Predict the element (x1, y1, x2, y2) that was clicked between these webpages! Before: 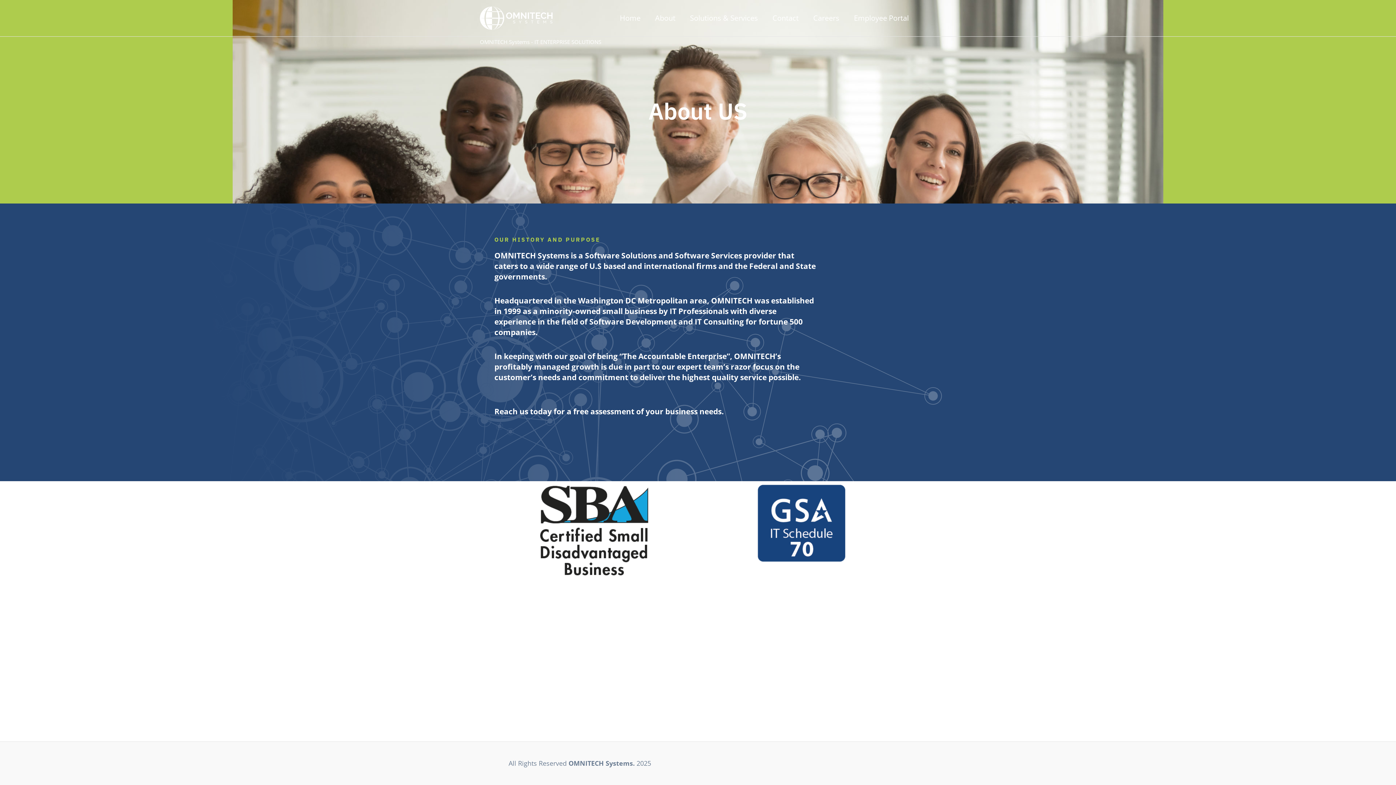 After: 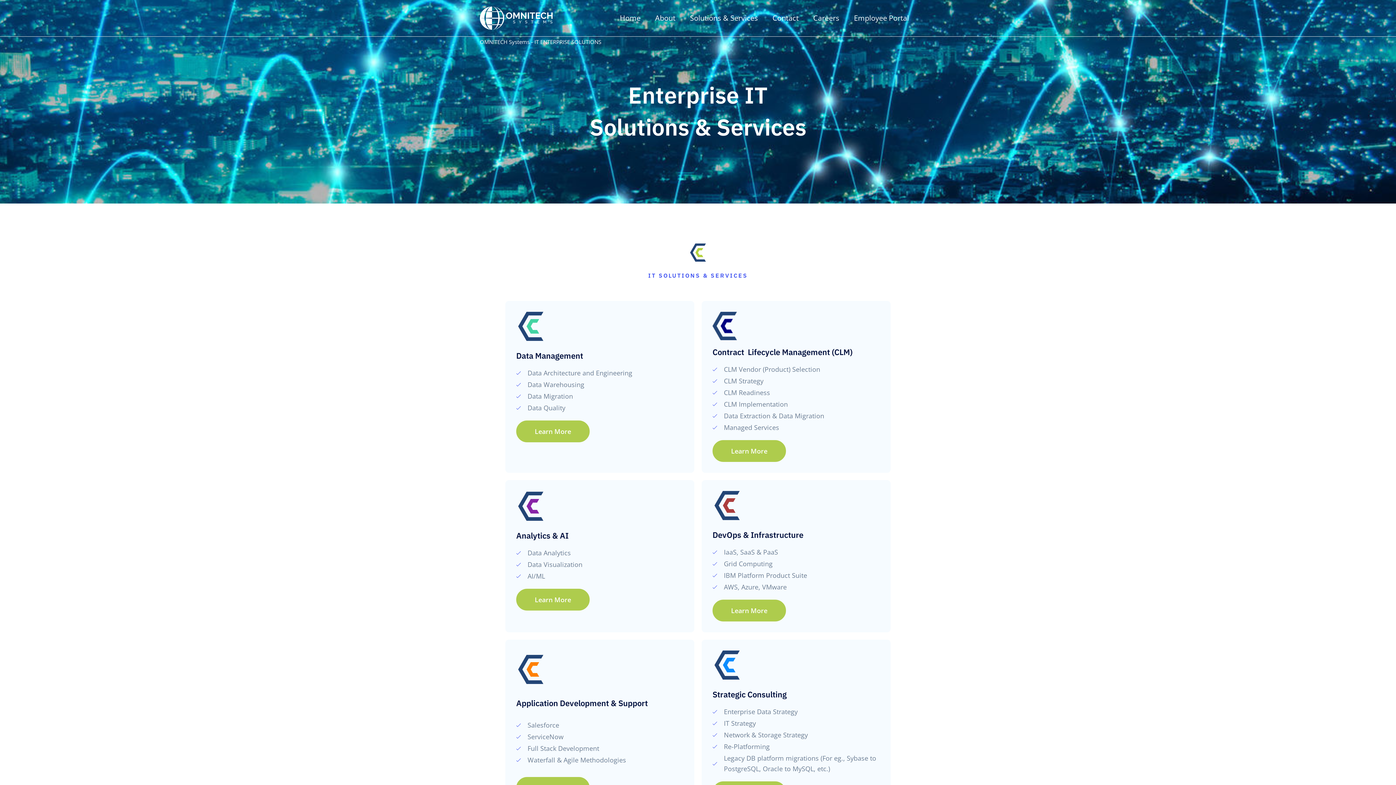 Action: label: Solutions & Services bbox: (682, 3, 765, 32)